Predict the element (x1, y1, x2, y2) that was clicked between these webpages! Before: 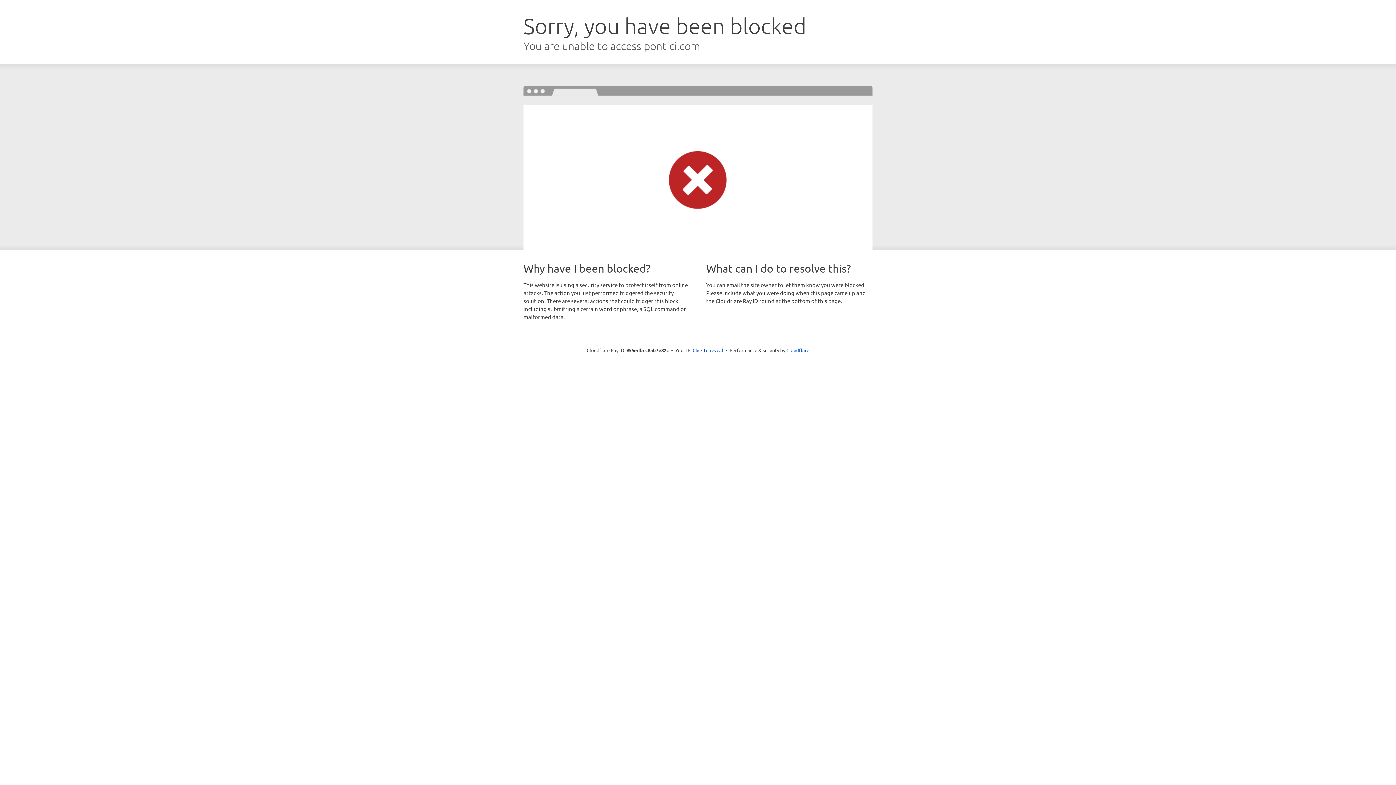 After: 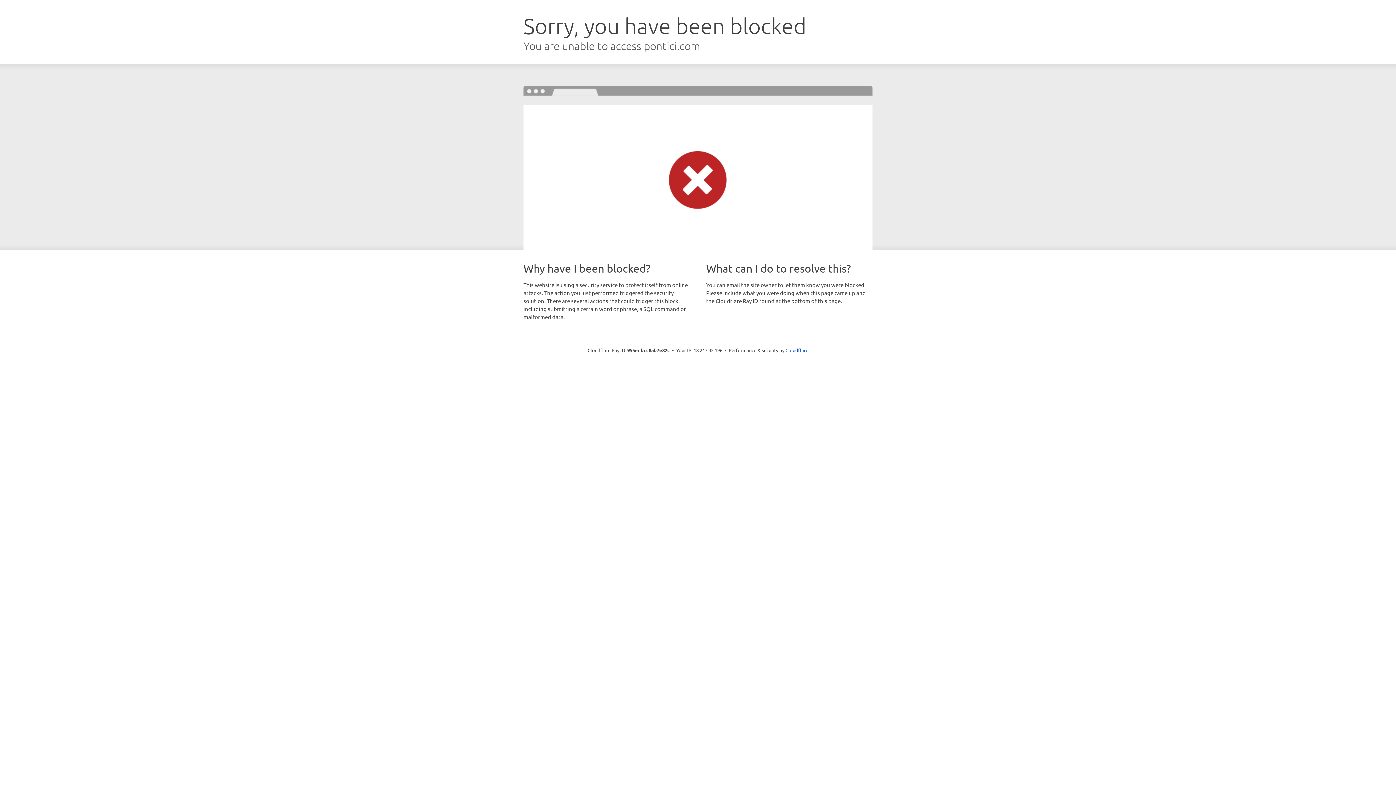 Action: bbox: (692, 346, 723, 353) label: Click to reveal